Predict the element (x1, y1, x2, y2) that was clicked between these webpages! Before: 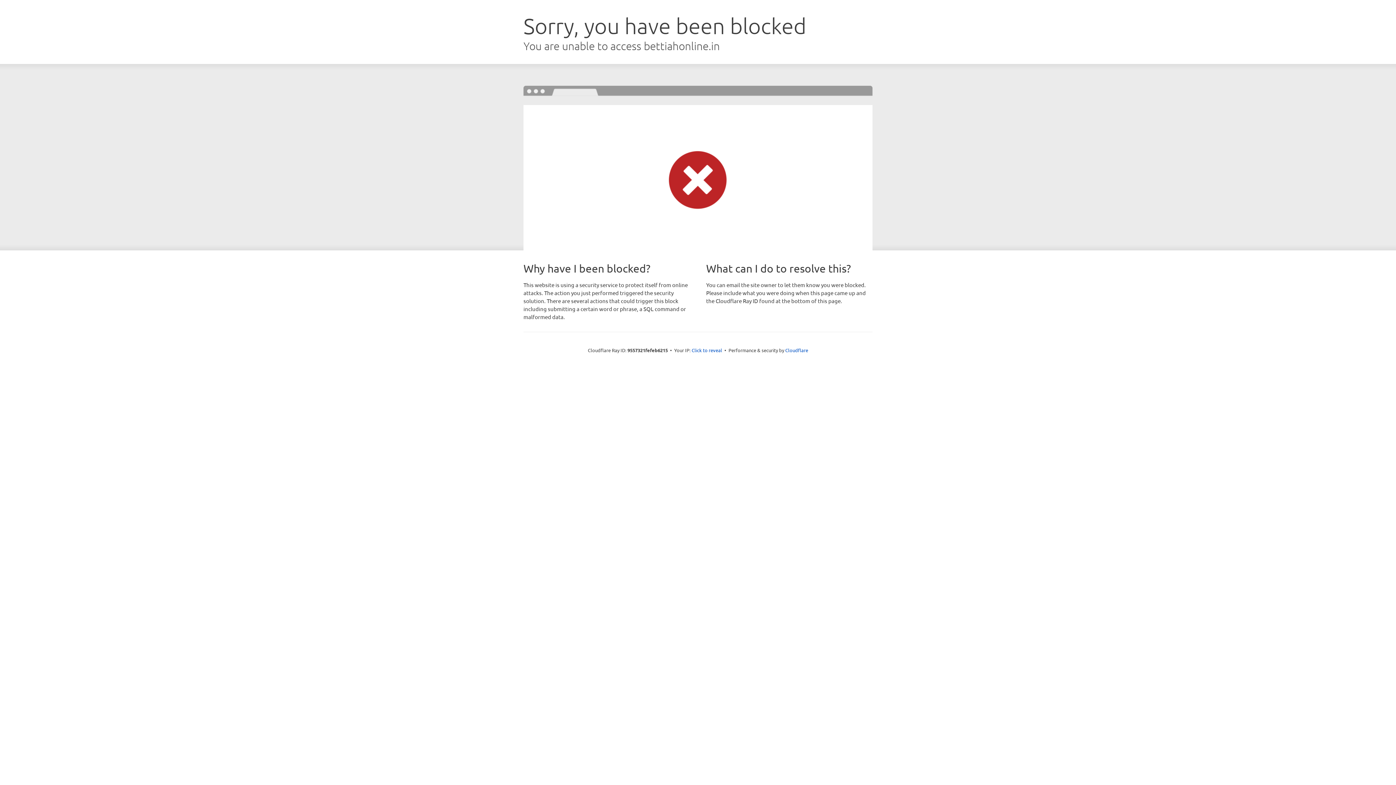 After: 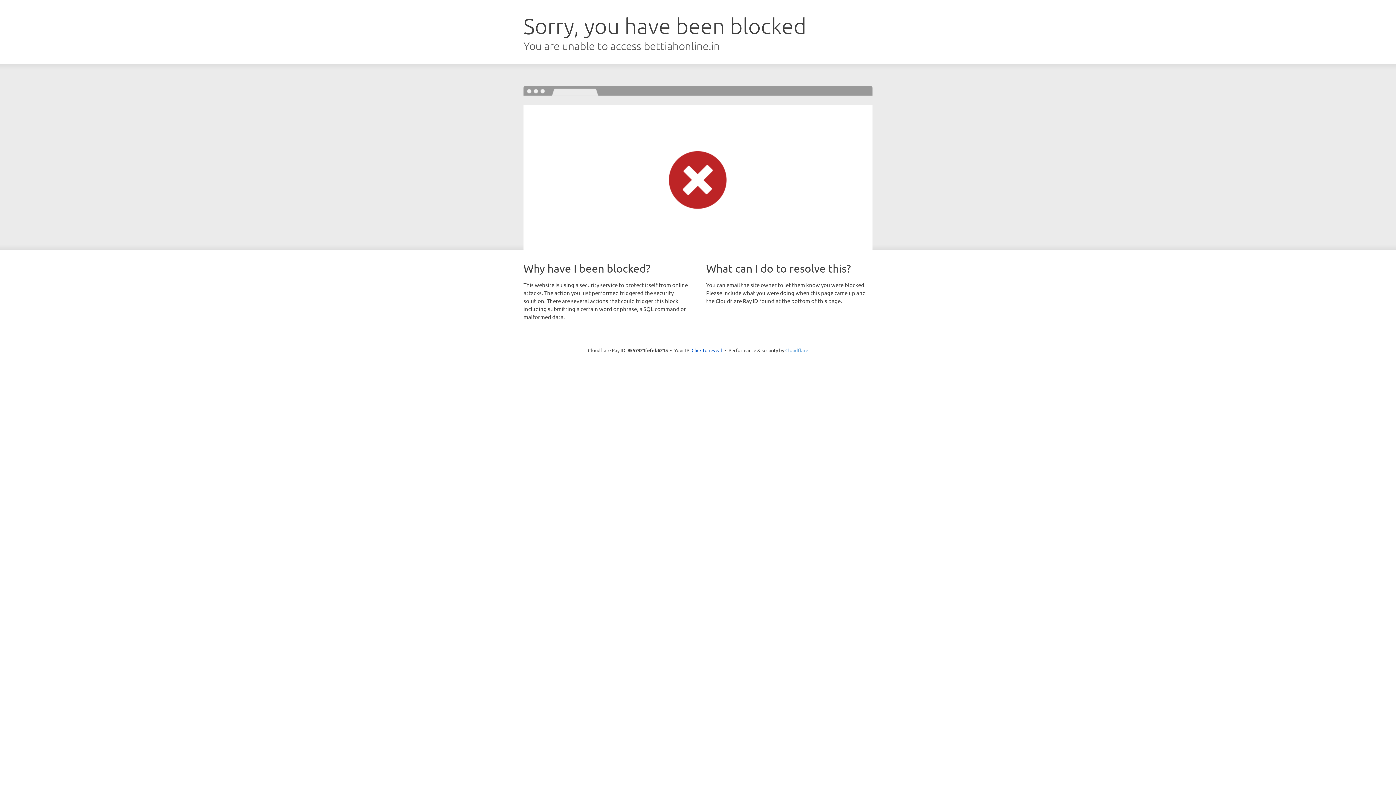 Action: label: Cloudflare bbox: (785, 347, 808, 353)